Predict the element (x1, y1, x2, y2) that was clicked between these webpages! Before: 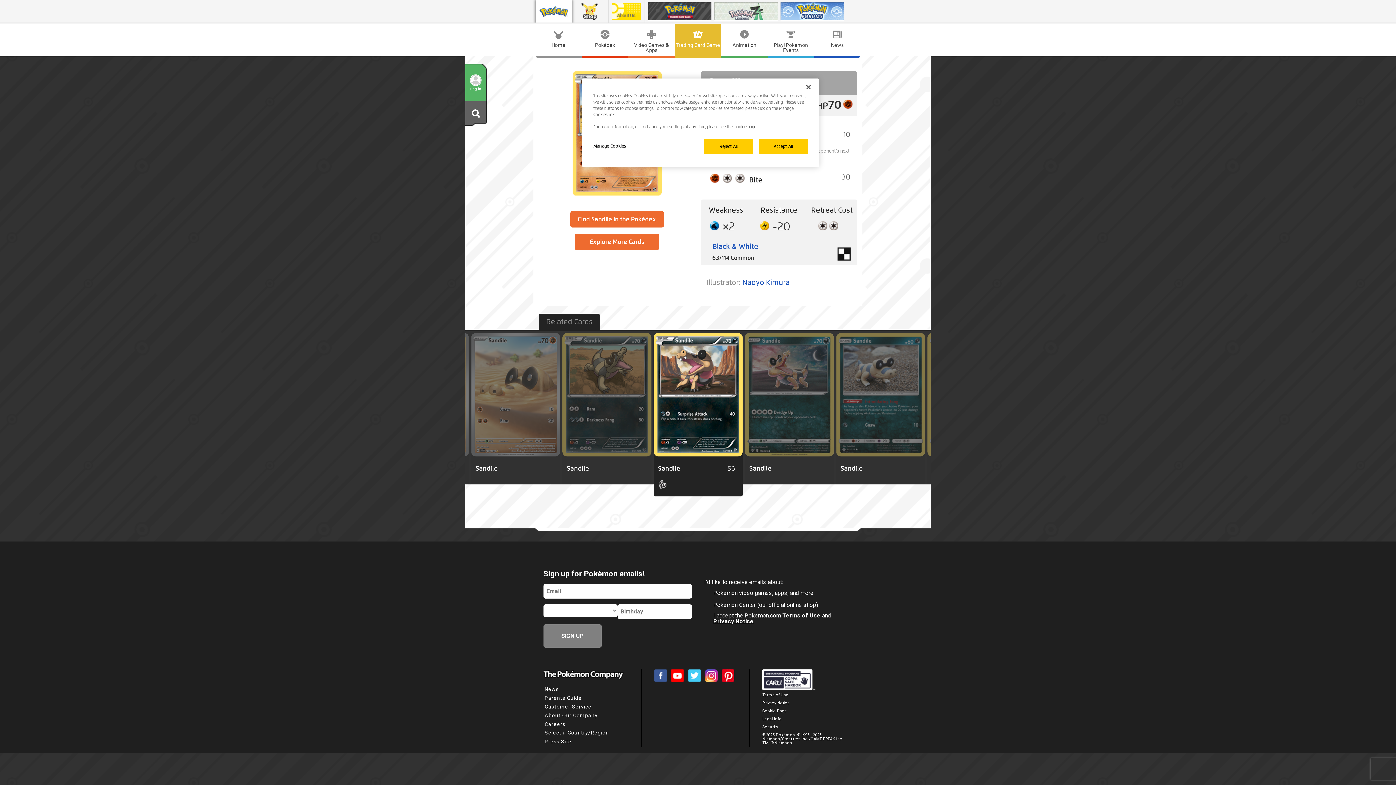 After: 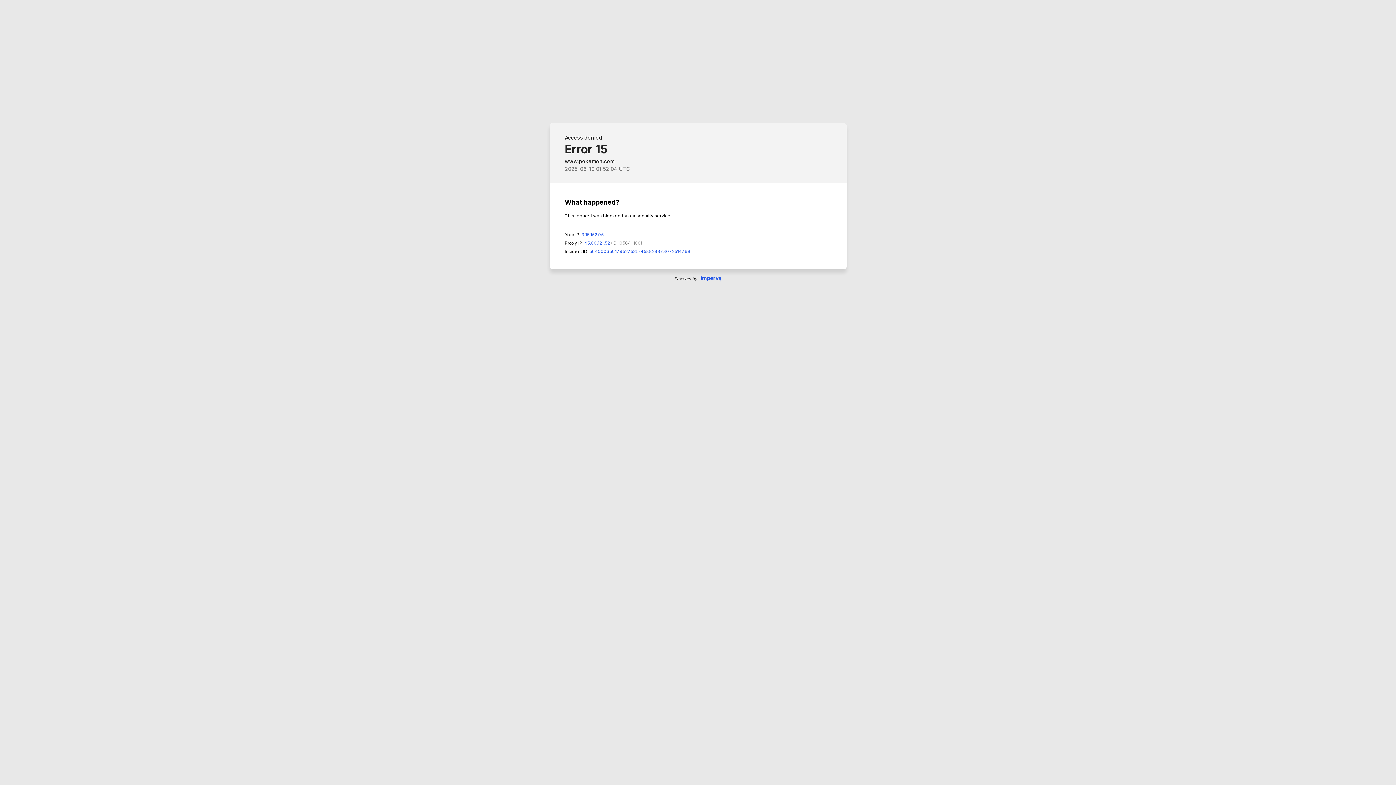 Action: bbox: (762, 693, 788, 697) label: Terms of Use